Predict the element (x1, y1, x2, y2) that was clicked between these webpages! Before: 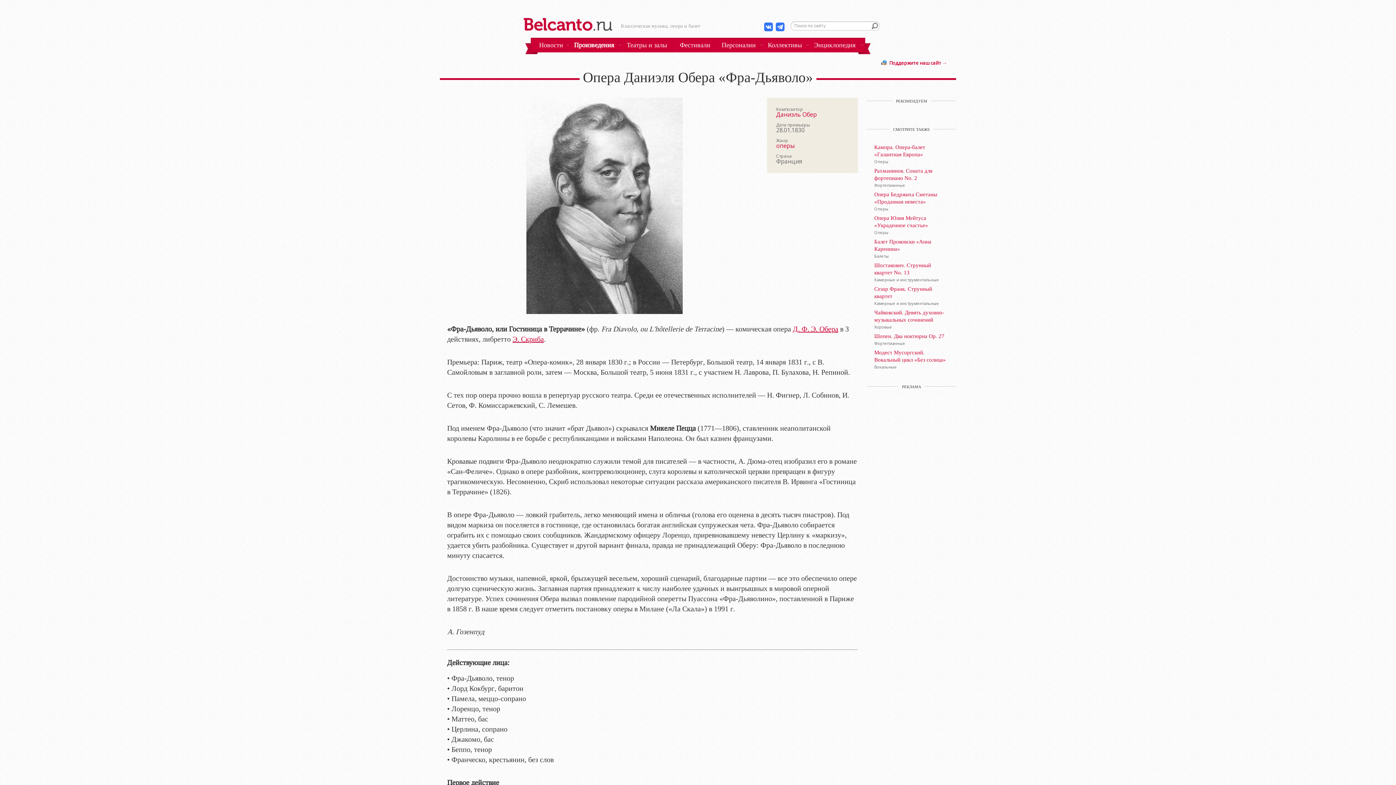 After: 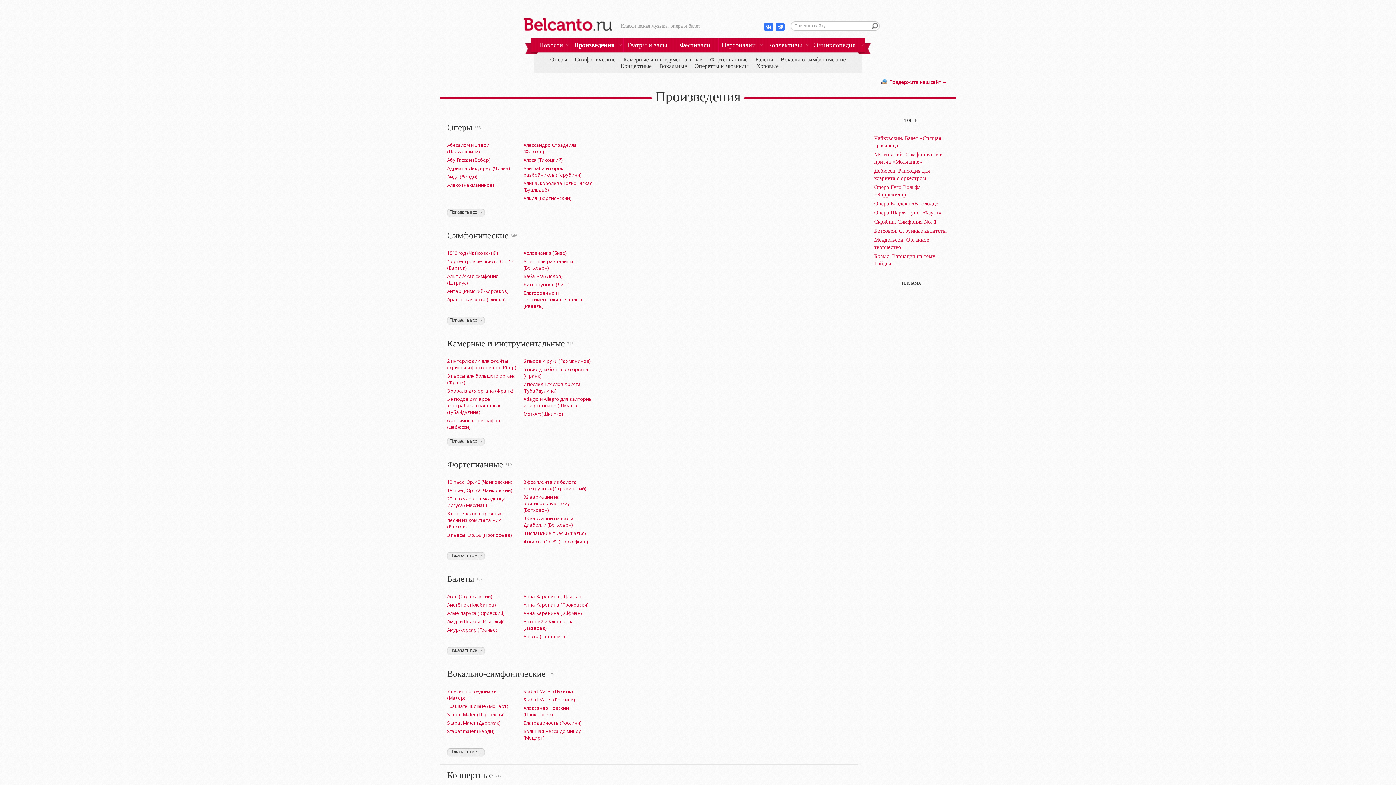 Action: label: Произведения bbox: (574, 40, 614, 49)